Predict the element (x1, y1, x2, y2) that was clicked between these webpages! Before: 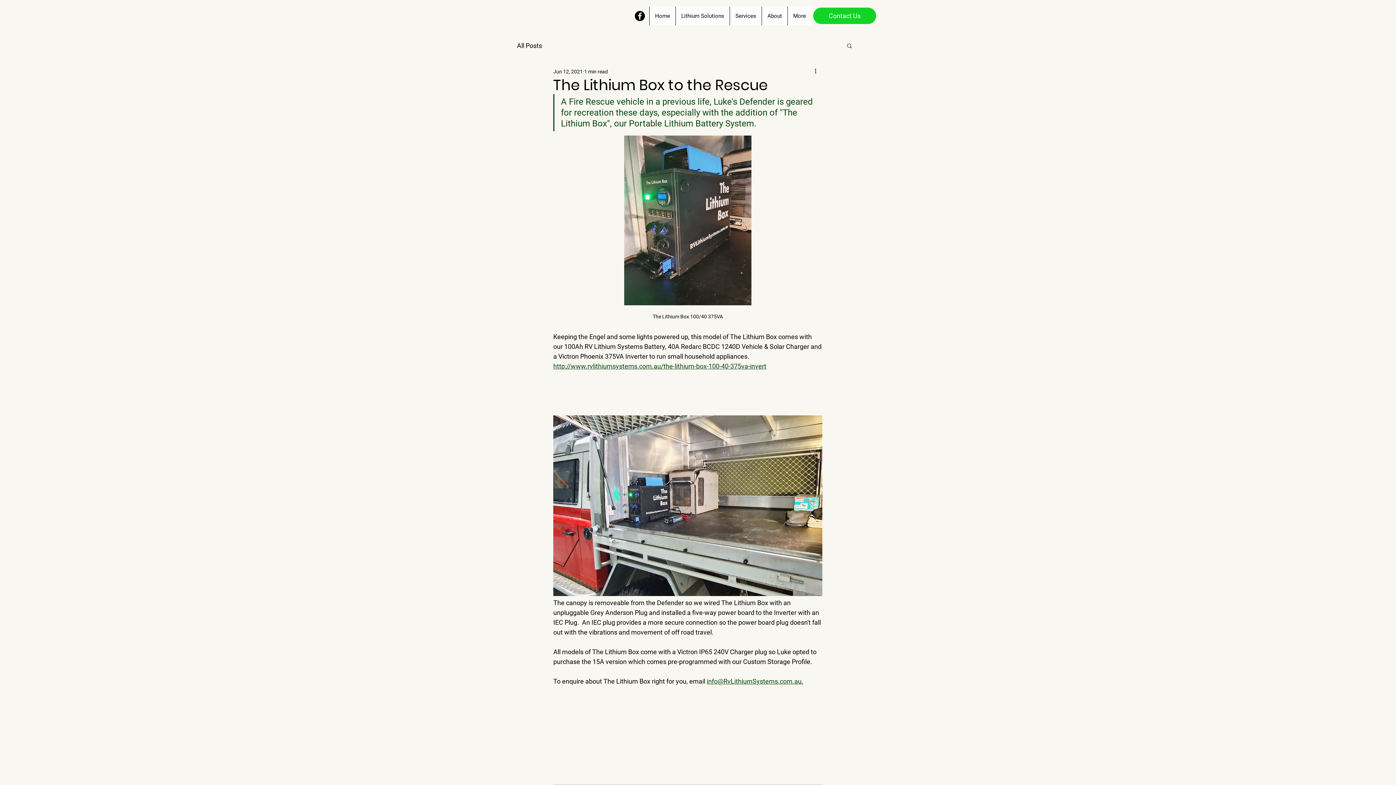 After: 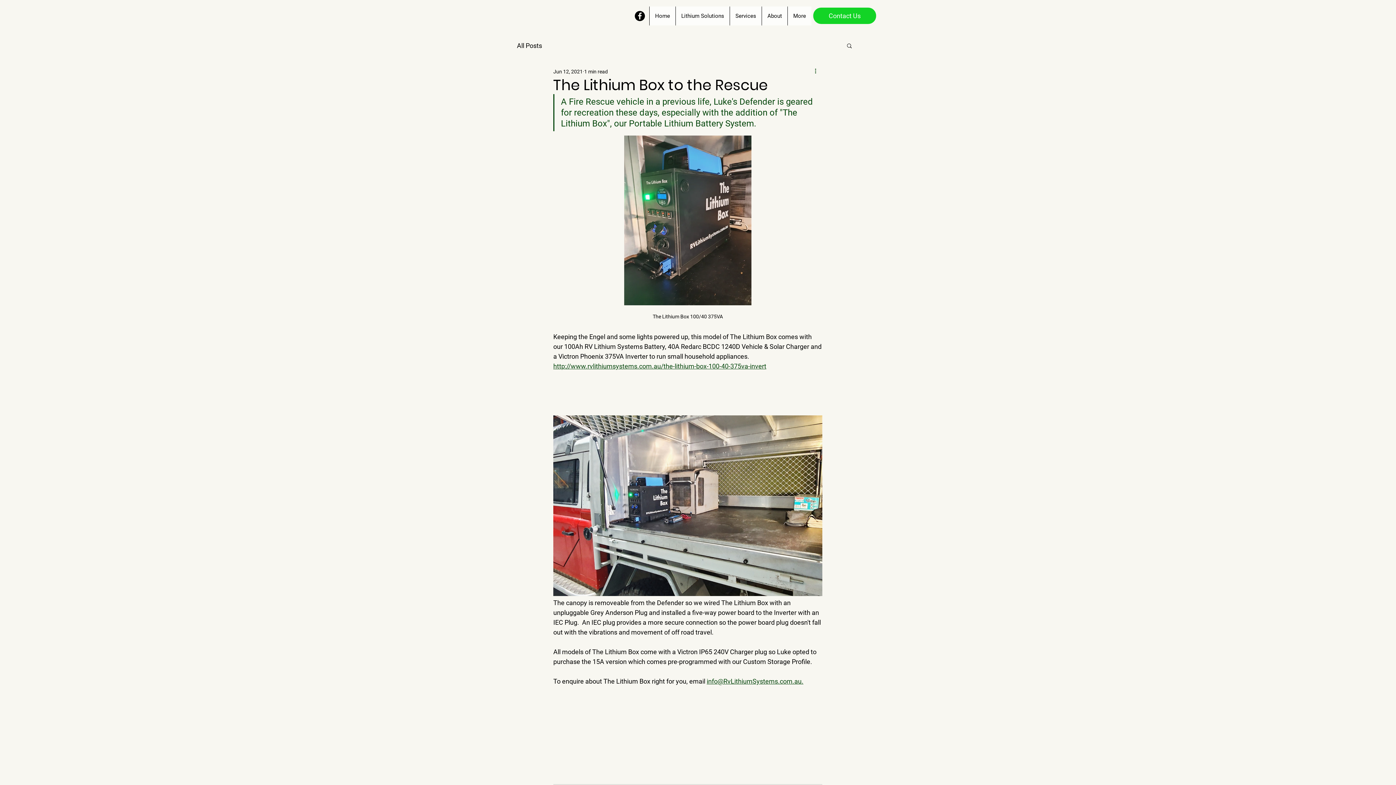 Action: label: More actions bbox: (813, 67, 822, 76)